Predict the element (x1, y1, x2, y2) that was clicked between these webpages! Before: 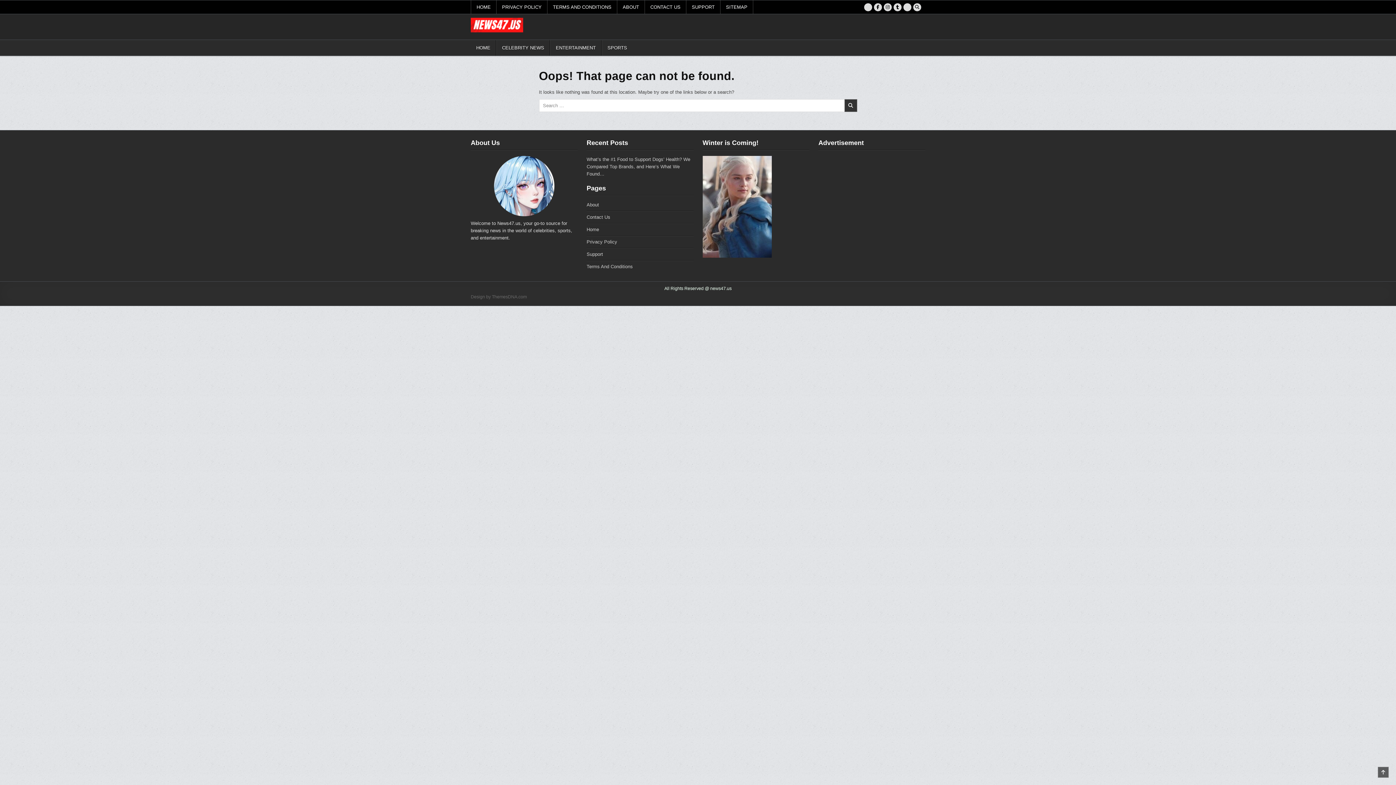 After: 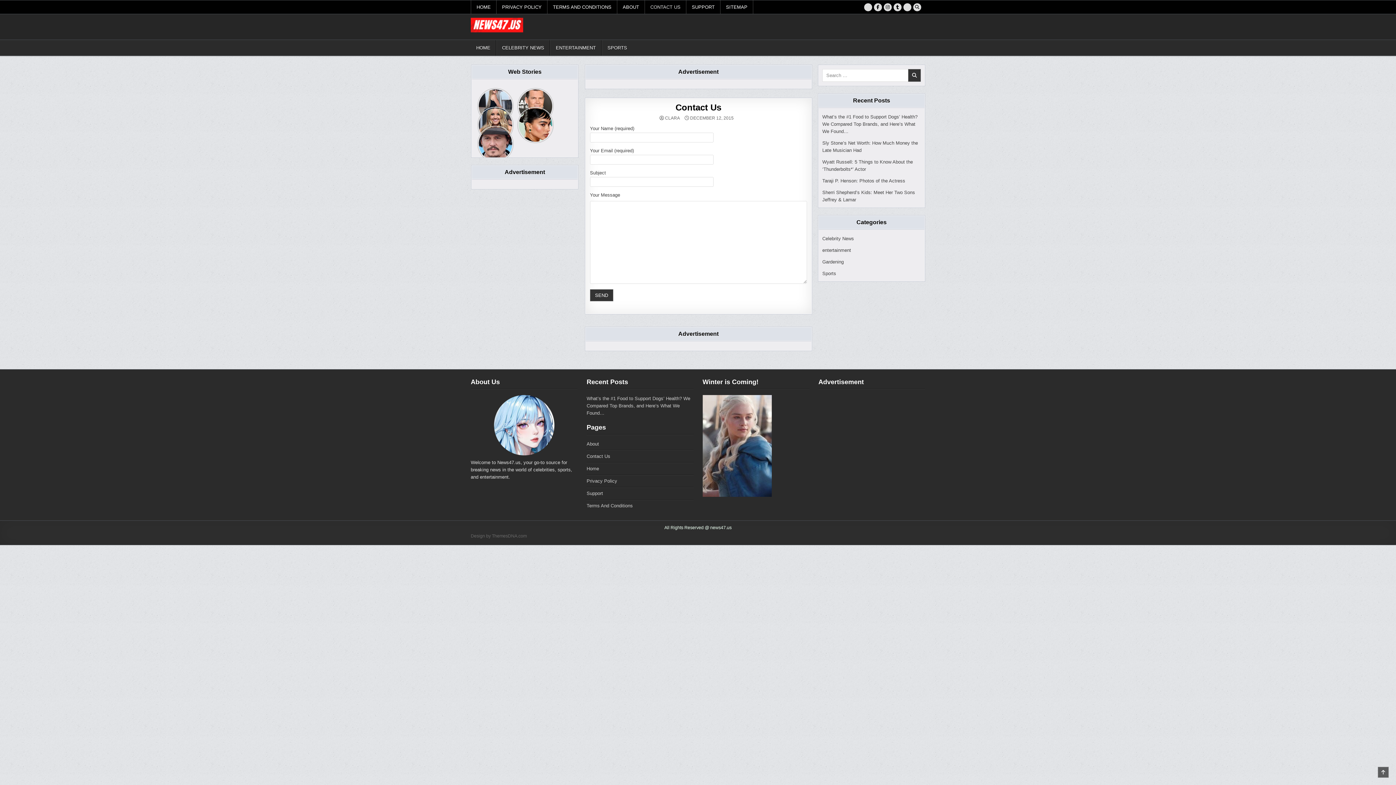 Action: label: Contact Us bbox: (586, 214, 610, 220)